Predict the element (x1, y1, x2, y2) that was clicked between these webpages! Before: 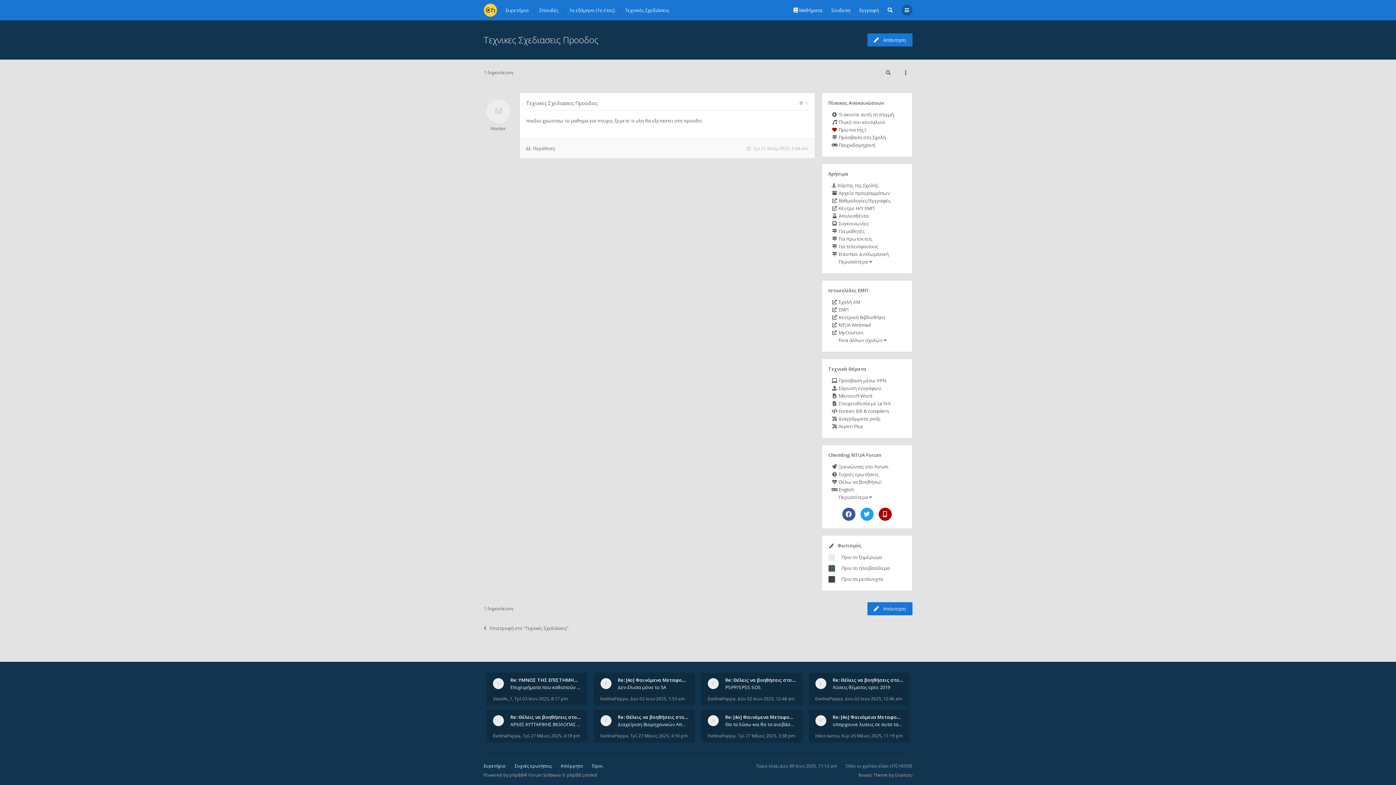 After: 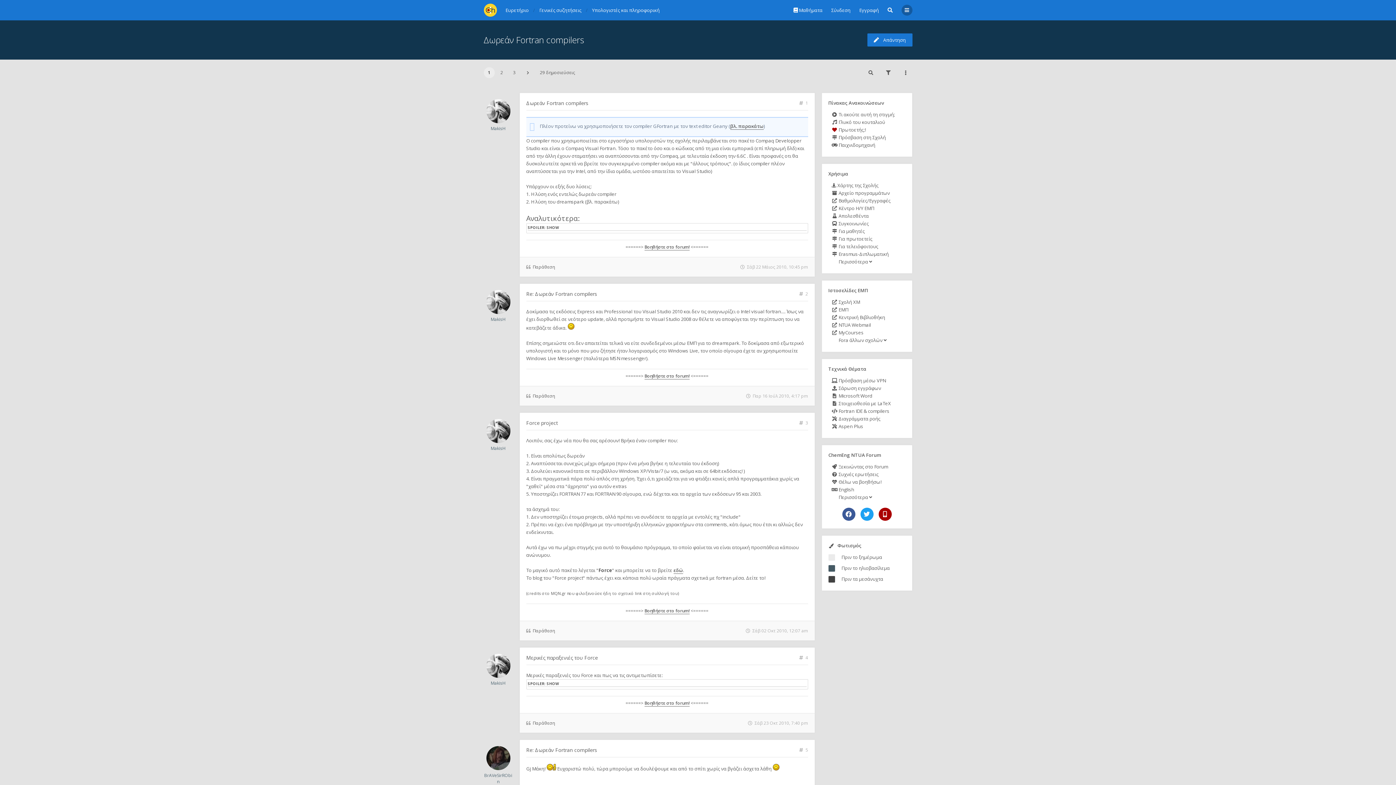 Action: label:  Fortran IDE & compilers bbox: (831, 407, 891, 415)